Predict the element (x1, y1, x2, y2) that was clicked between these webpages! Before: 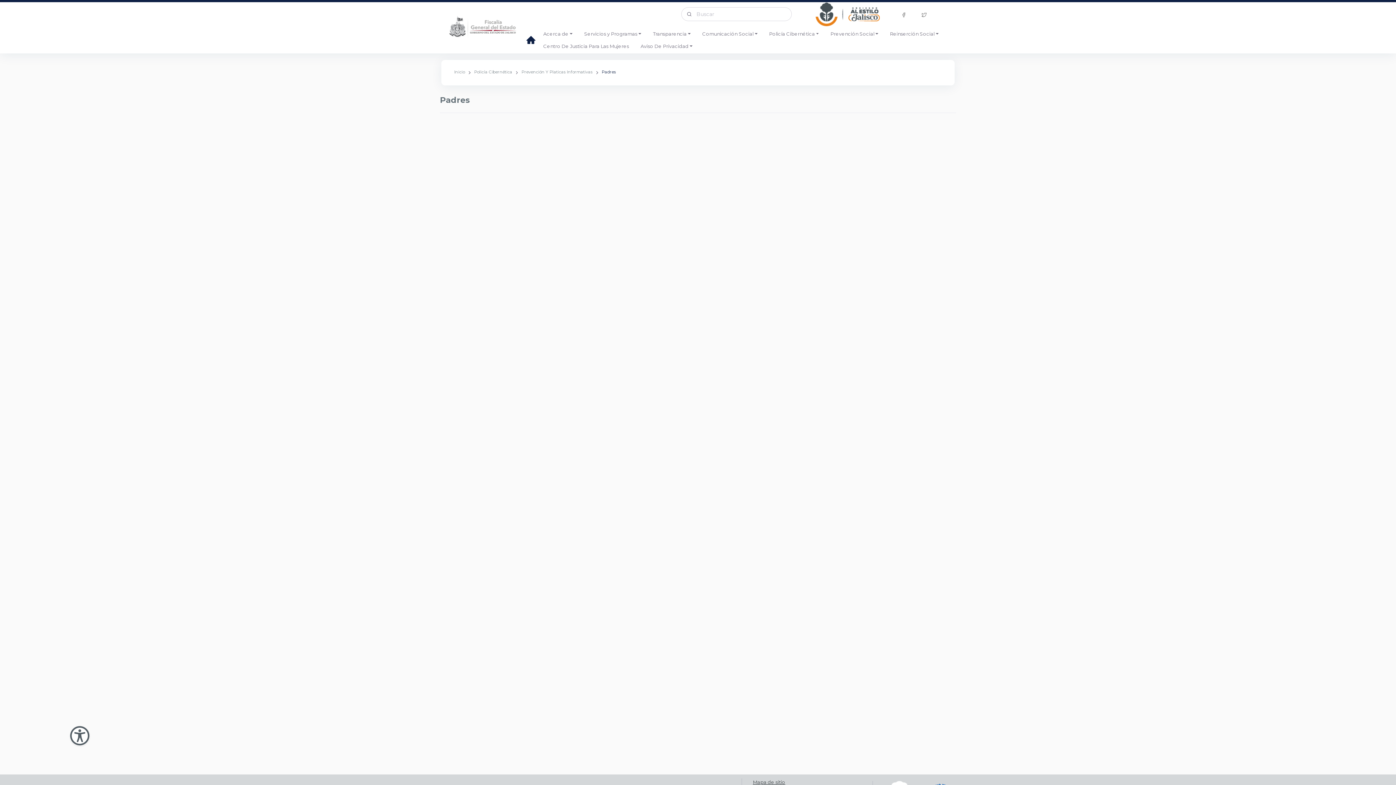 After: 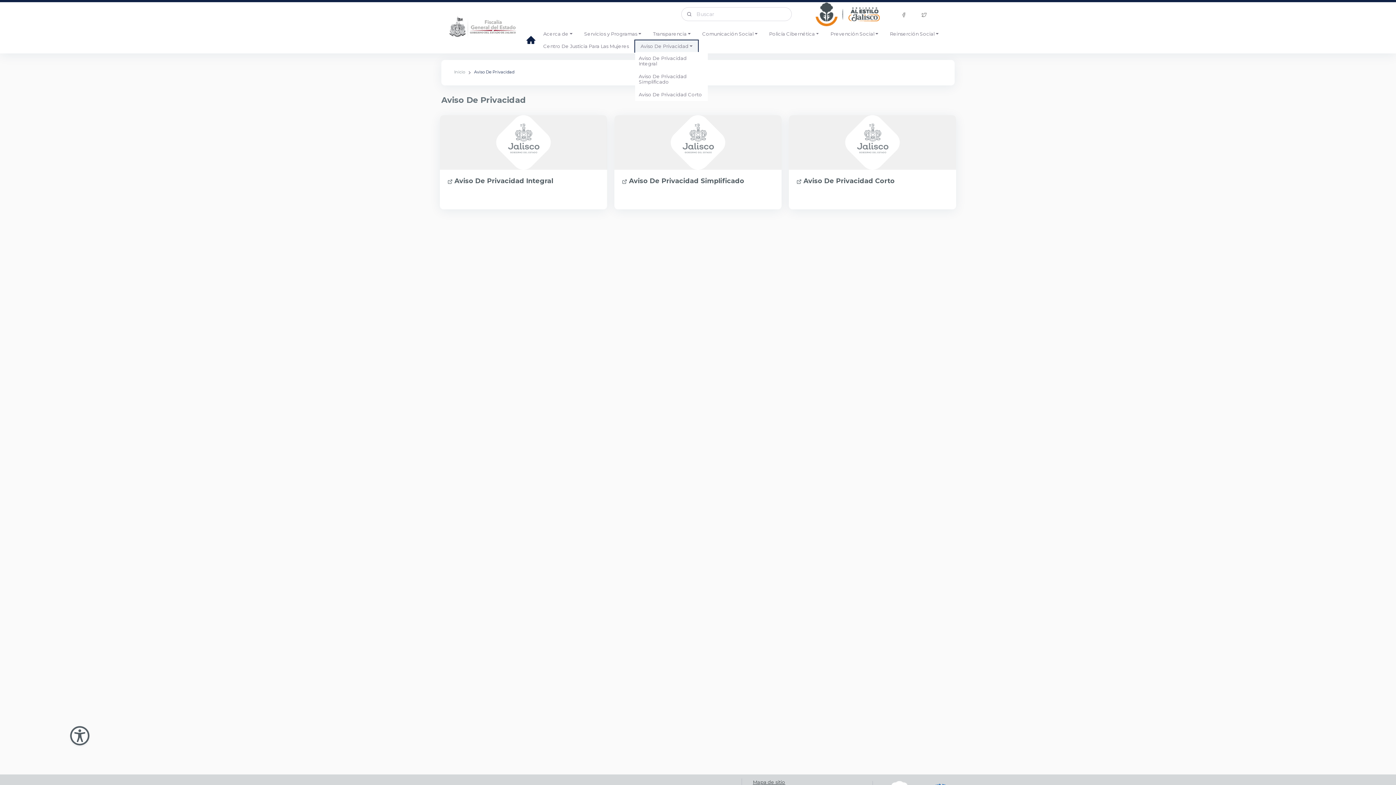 Action: label: Aviso De Privacidad bbox: (567, 40, 630, 52)